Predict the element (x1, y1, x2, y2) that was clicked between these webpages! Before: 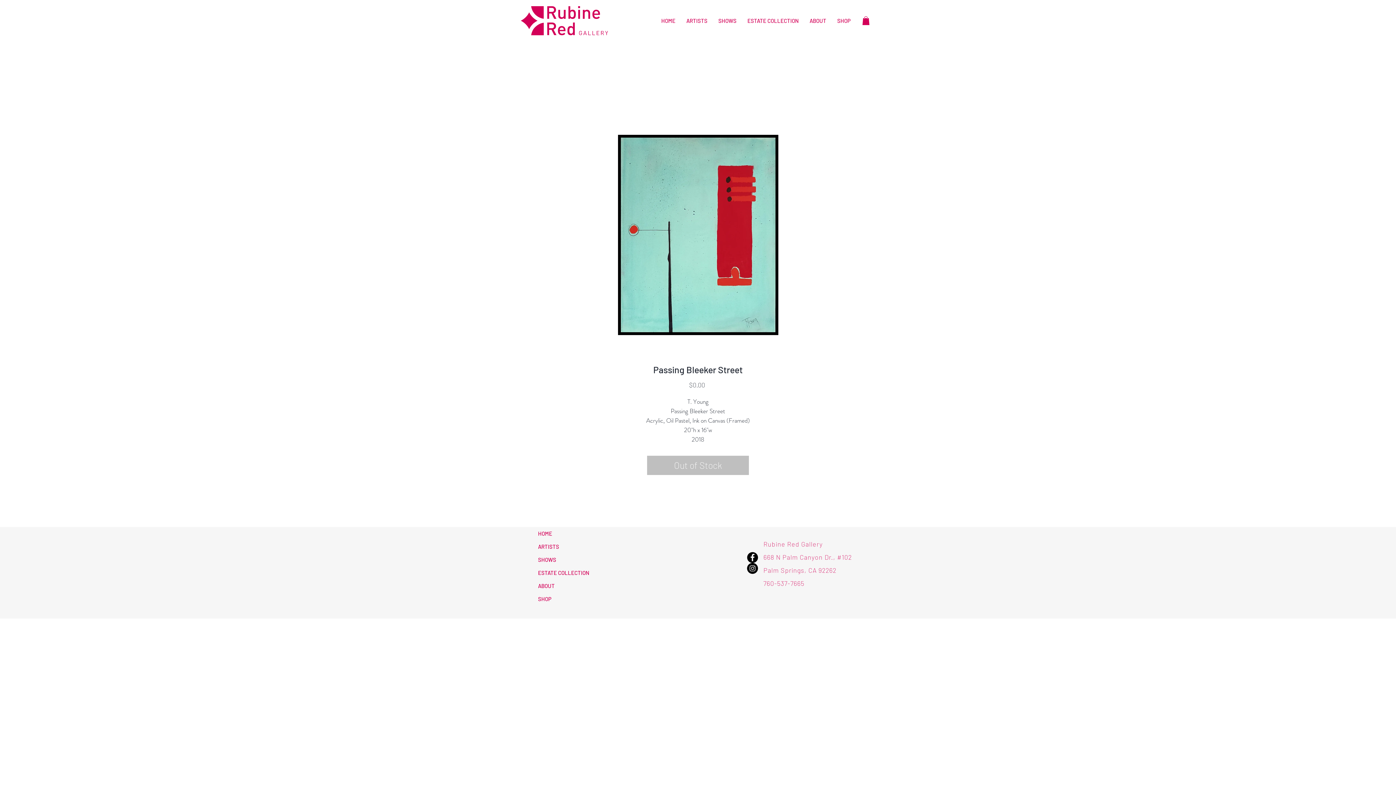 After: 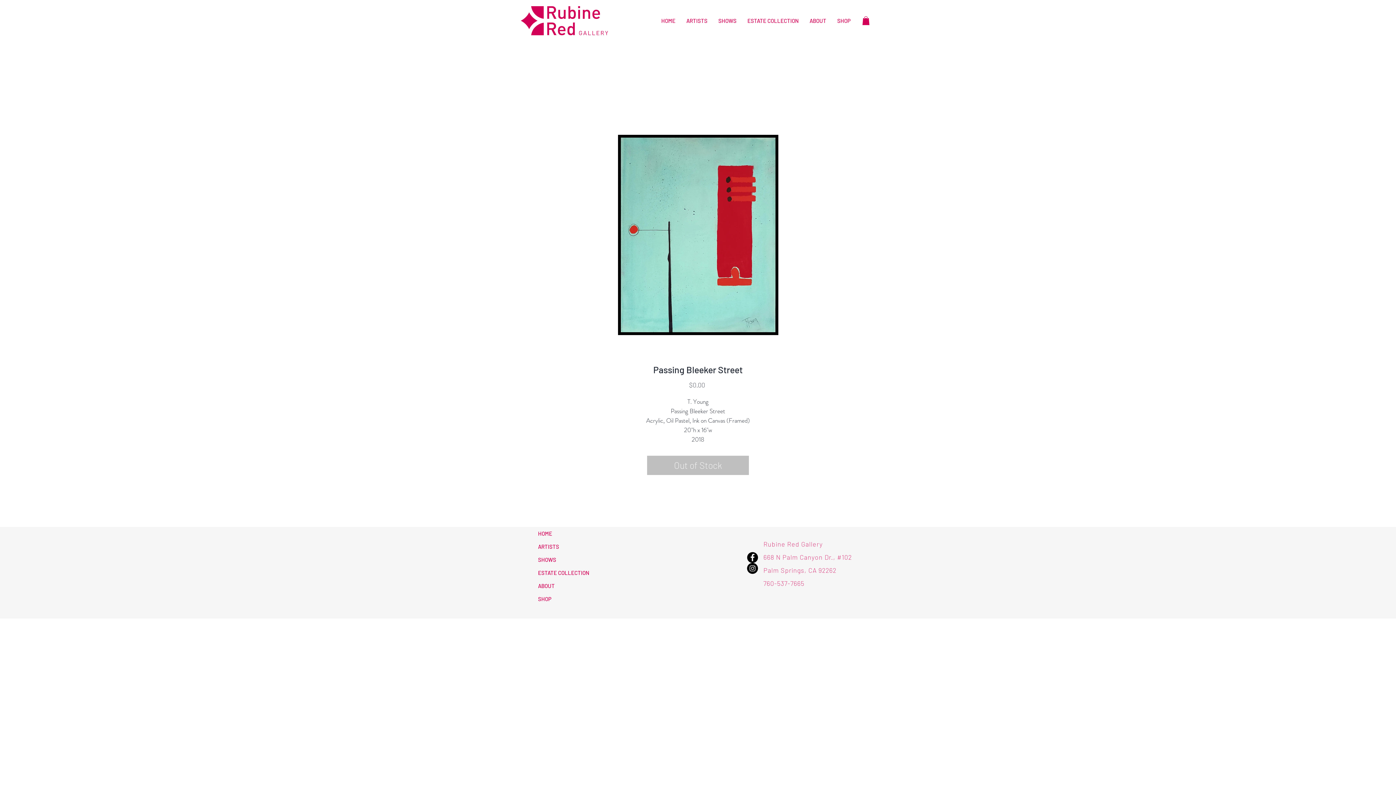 Action: label: Facebook - Rubine Red Gallery bbox: (747, 552, 758, 563)